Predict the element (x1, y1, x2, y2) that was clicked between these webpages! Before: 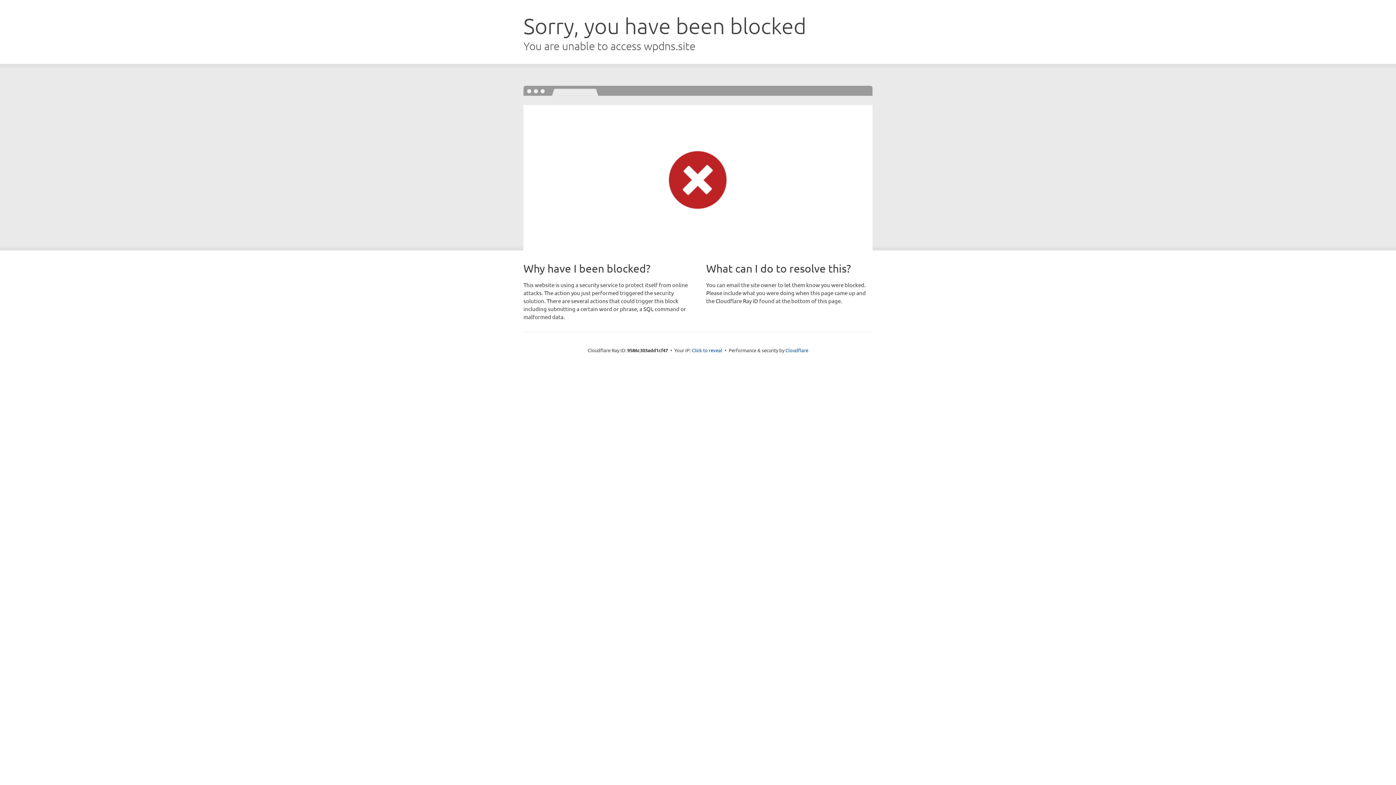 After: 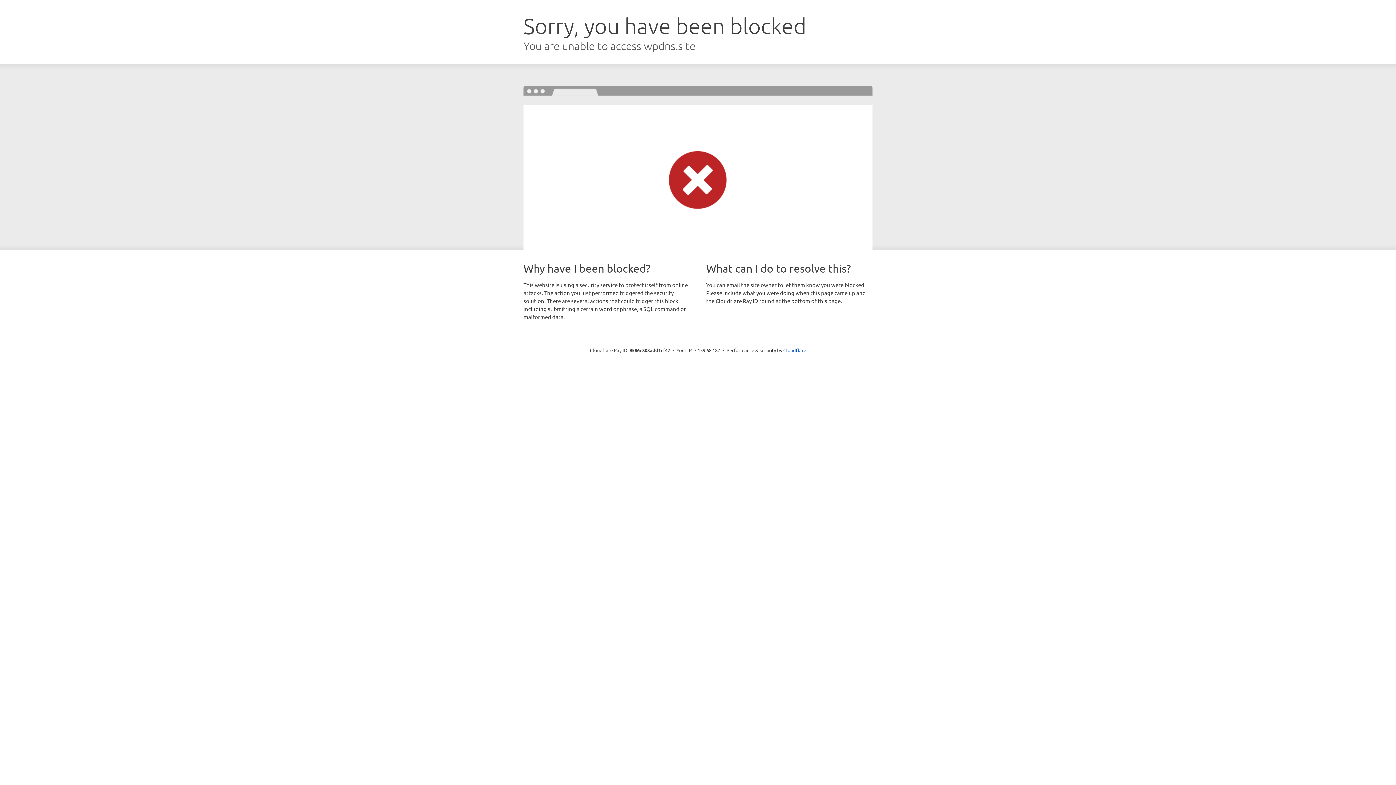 Action: label: Click to reveal bbox: (692, 346, 722, 353)